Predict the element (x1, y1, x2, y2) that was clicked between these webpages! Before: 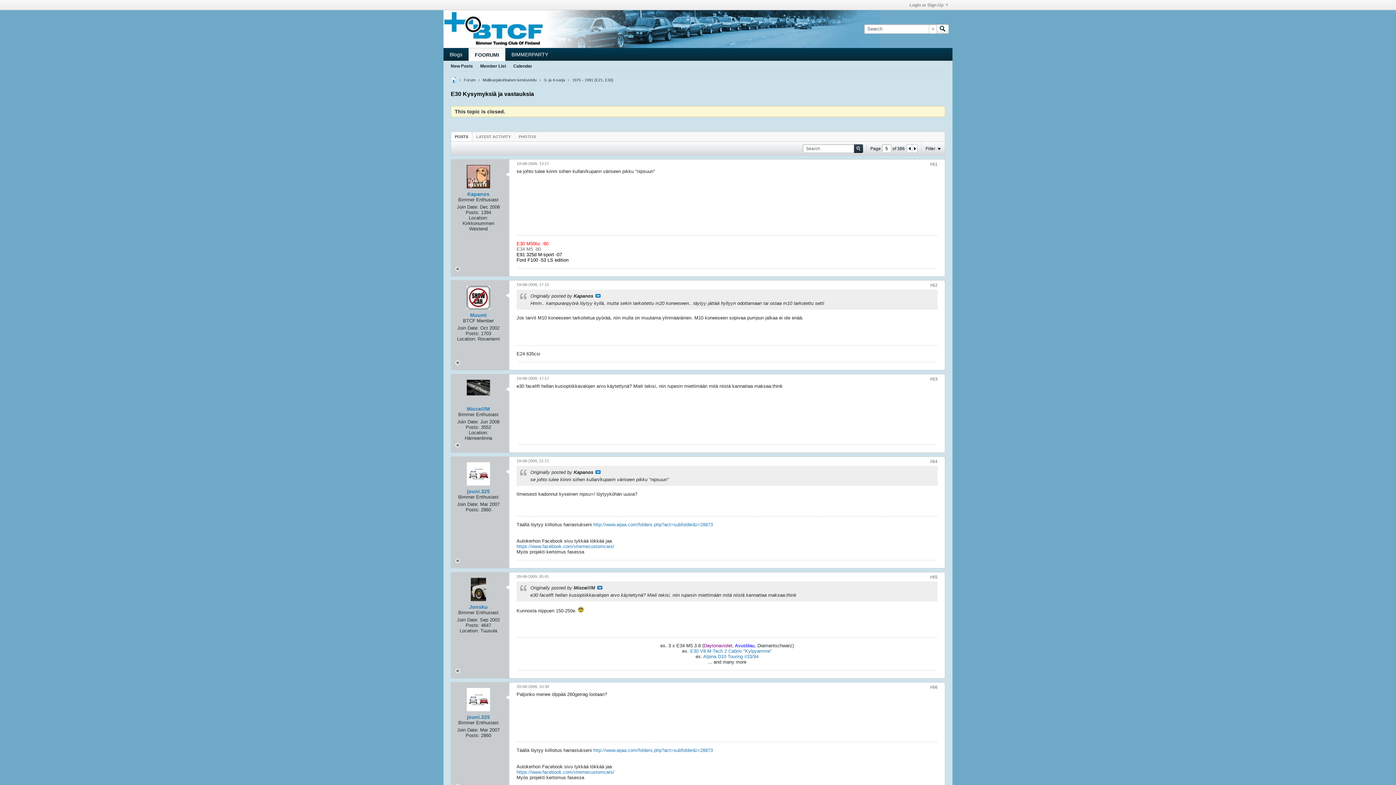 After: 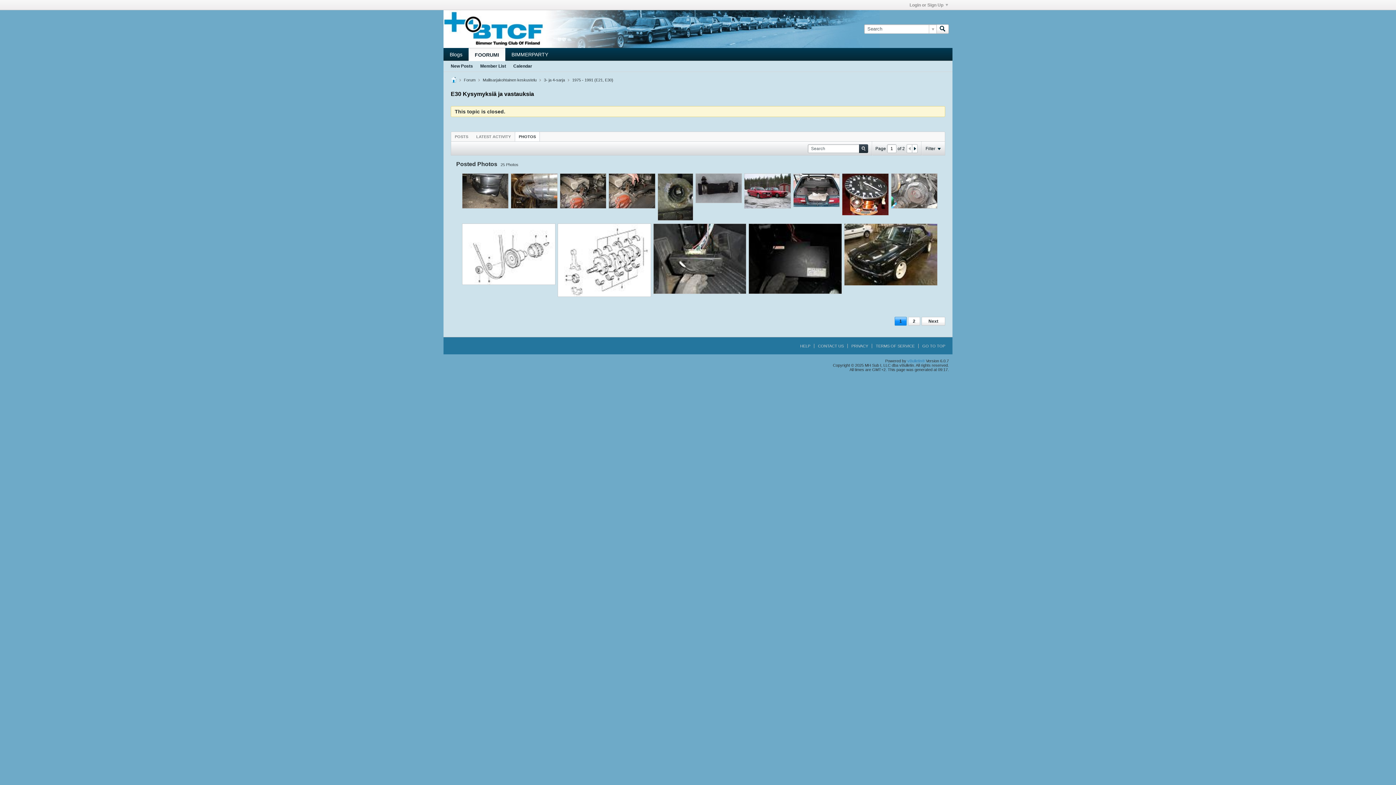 Action: bbox: (515, 132, 539, 141) label: PHOTOS